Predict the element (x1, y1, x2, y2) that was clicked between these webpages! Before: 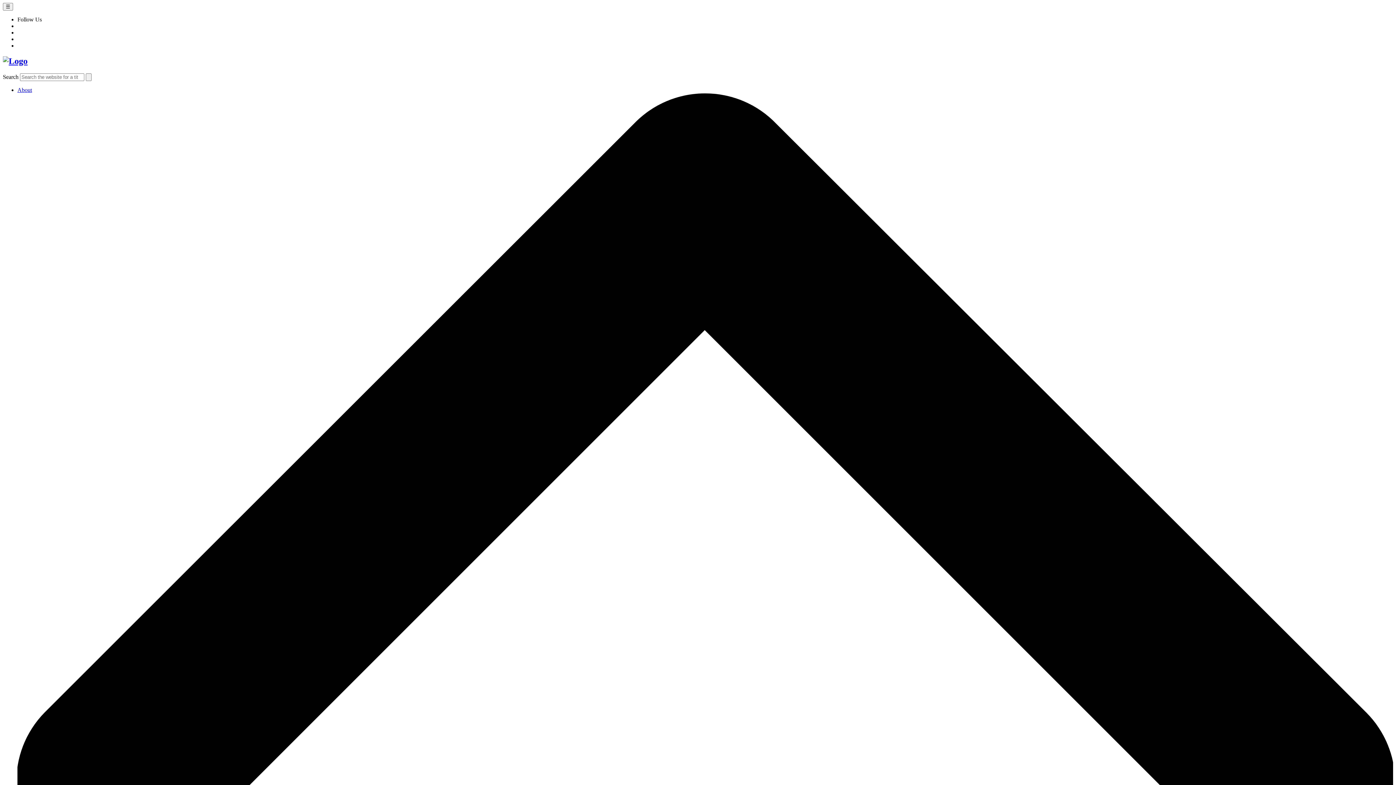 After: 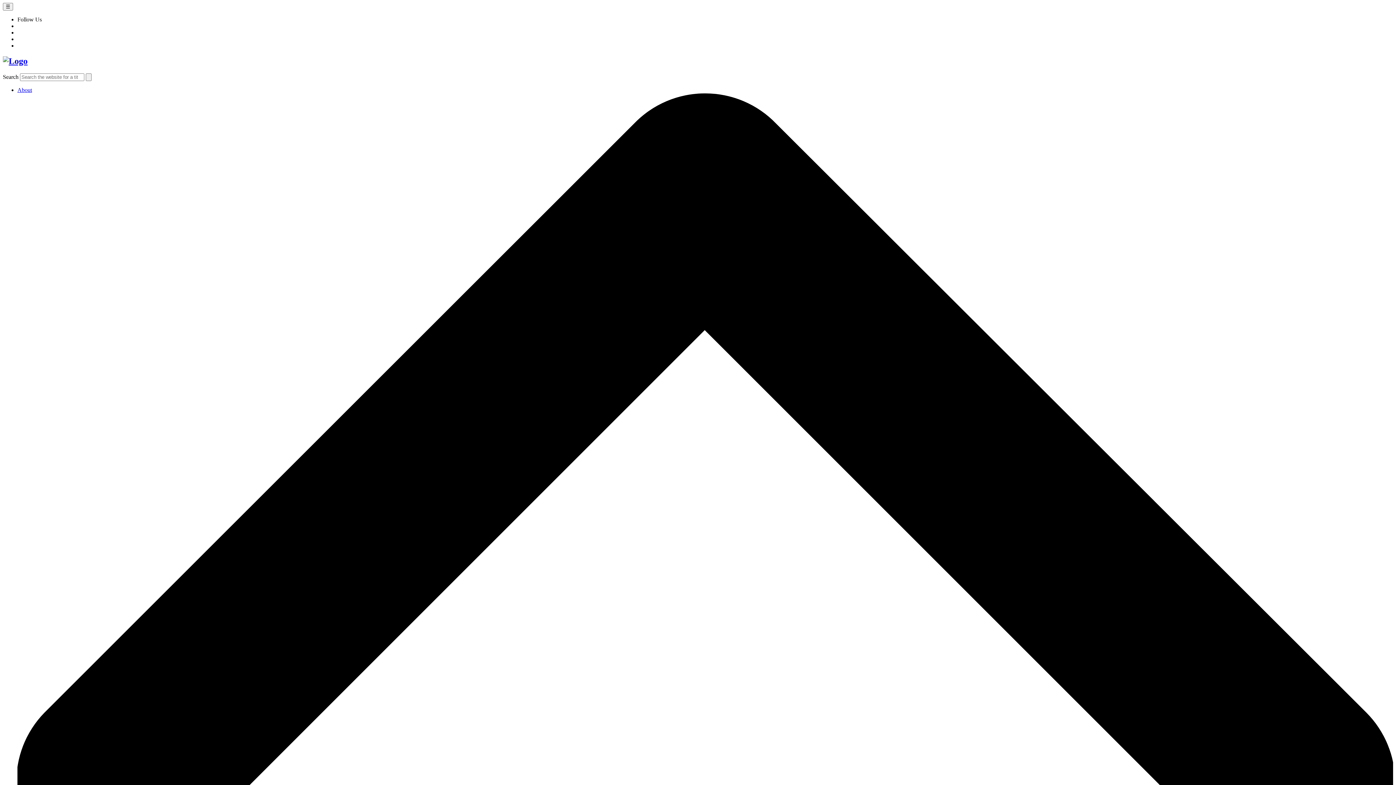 Action: bbox: (2, 56, 1393, 66)